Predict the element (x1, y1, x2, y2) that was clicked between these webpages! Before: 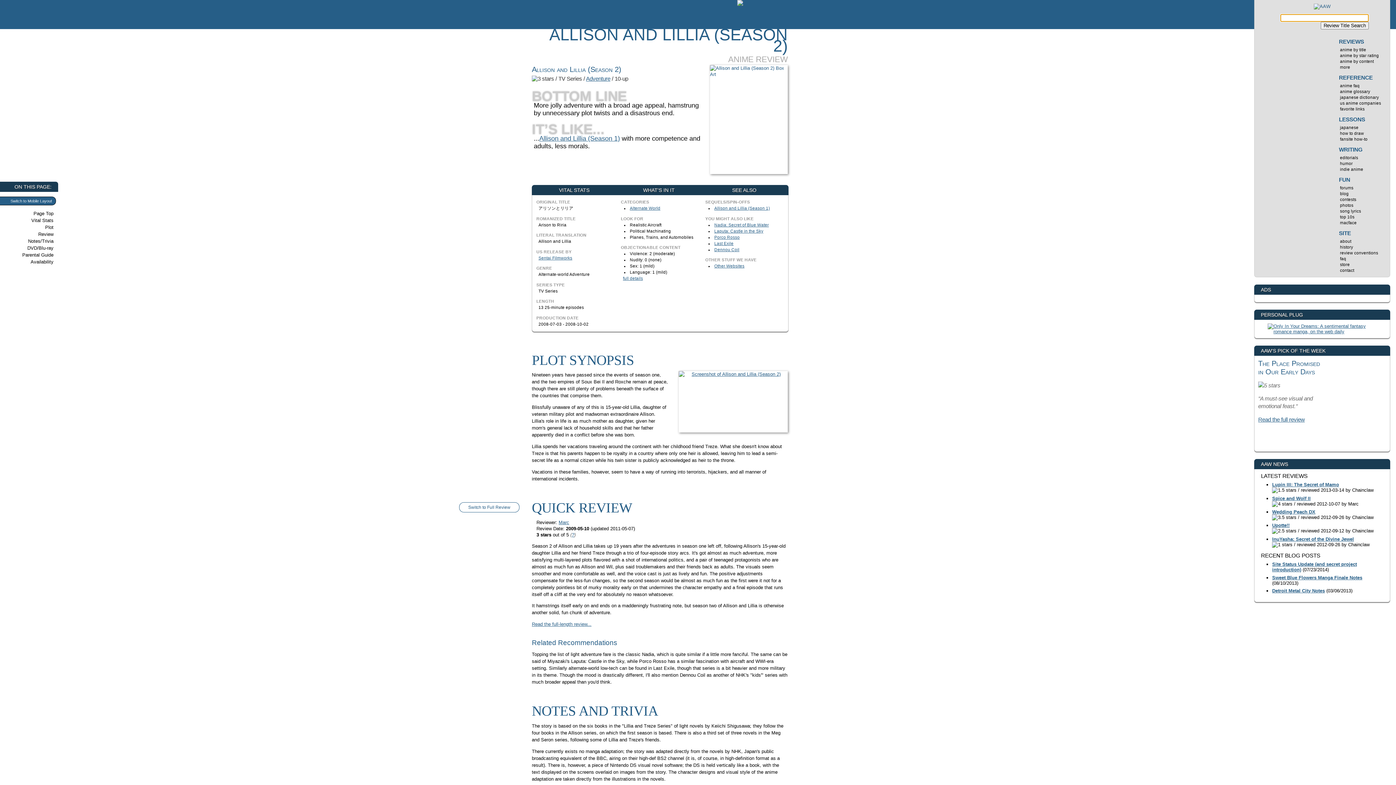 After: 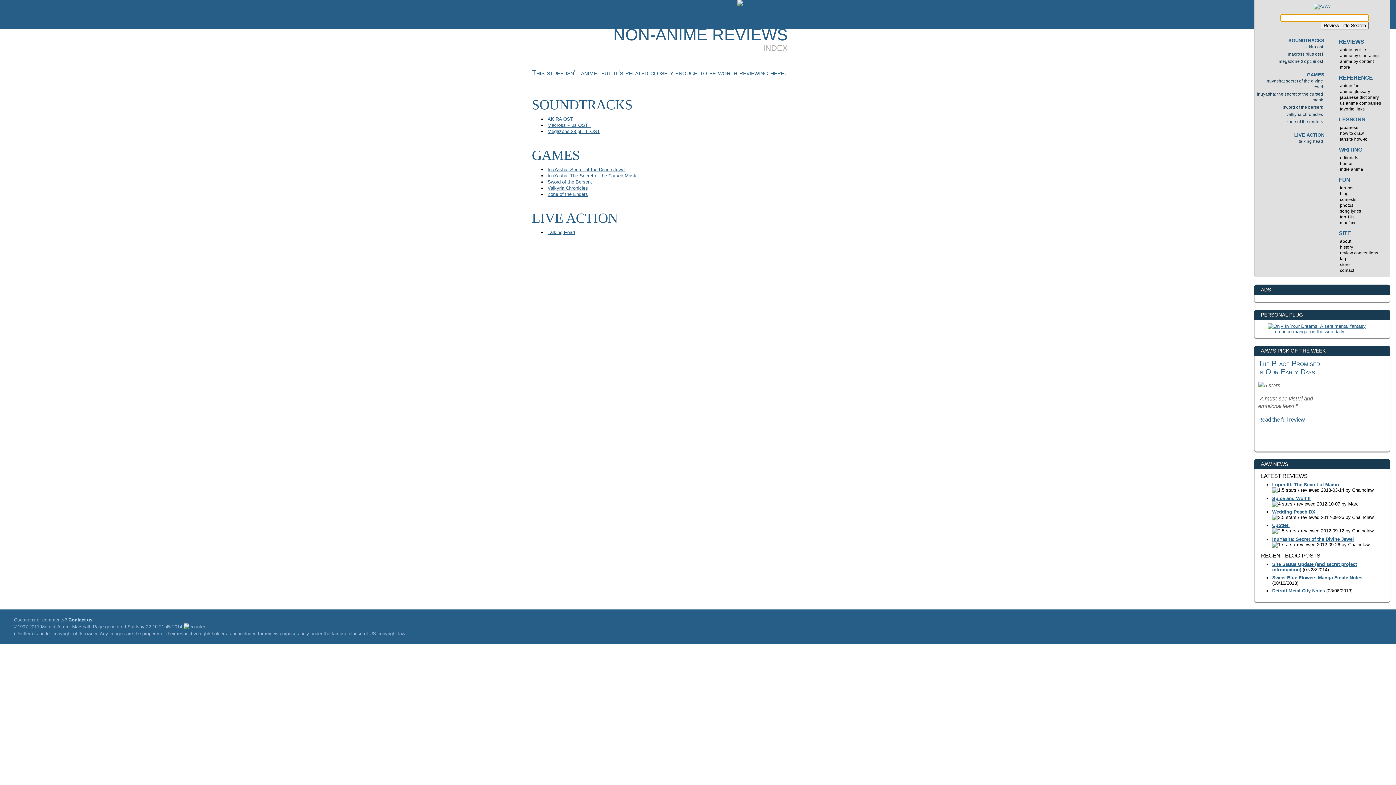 Action: label: more bbox: (1335, 64, 1390, 70)